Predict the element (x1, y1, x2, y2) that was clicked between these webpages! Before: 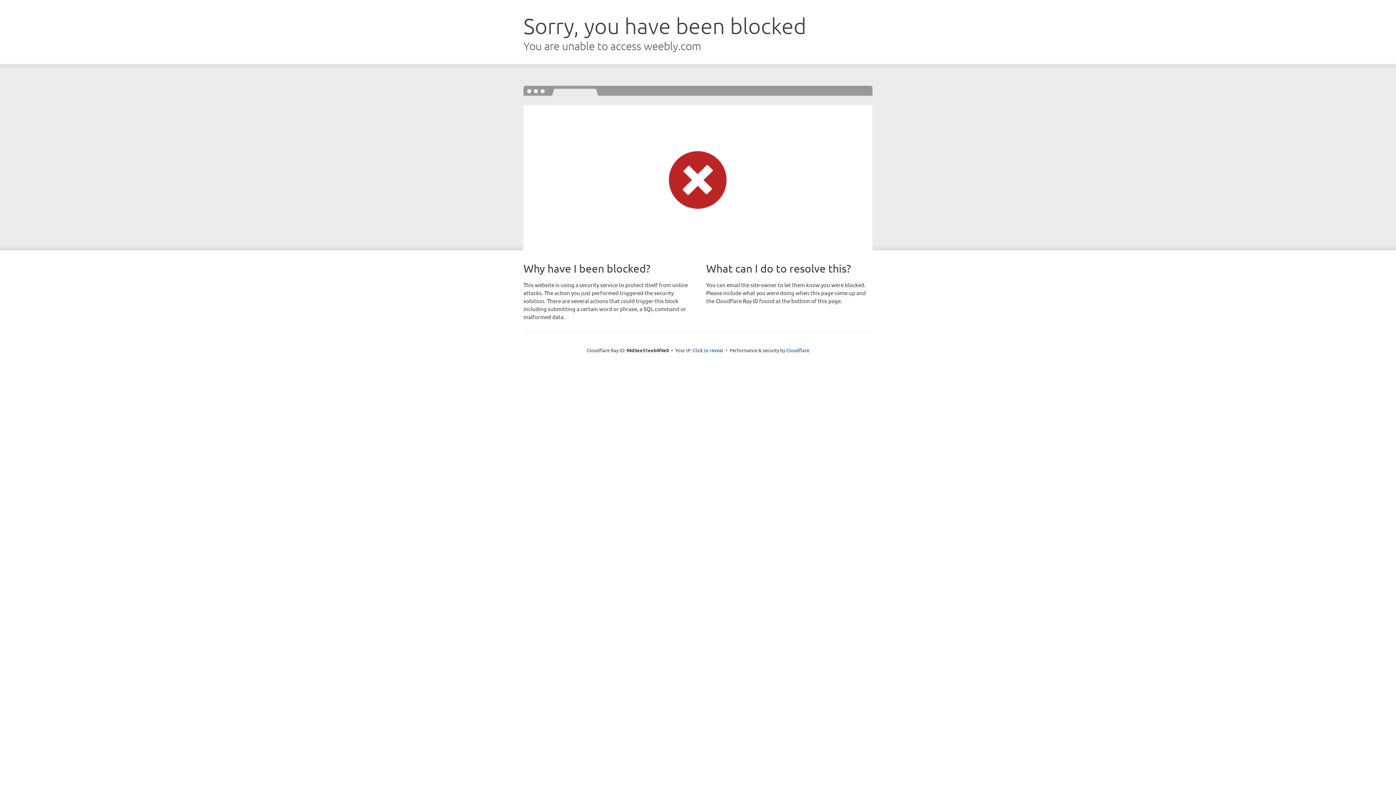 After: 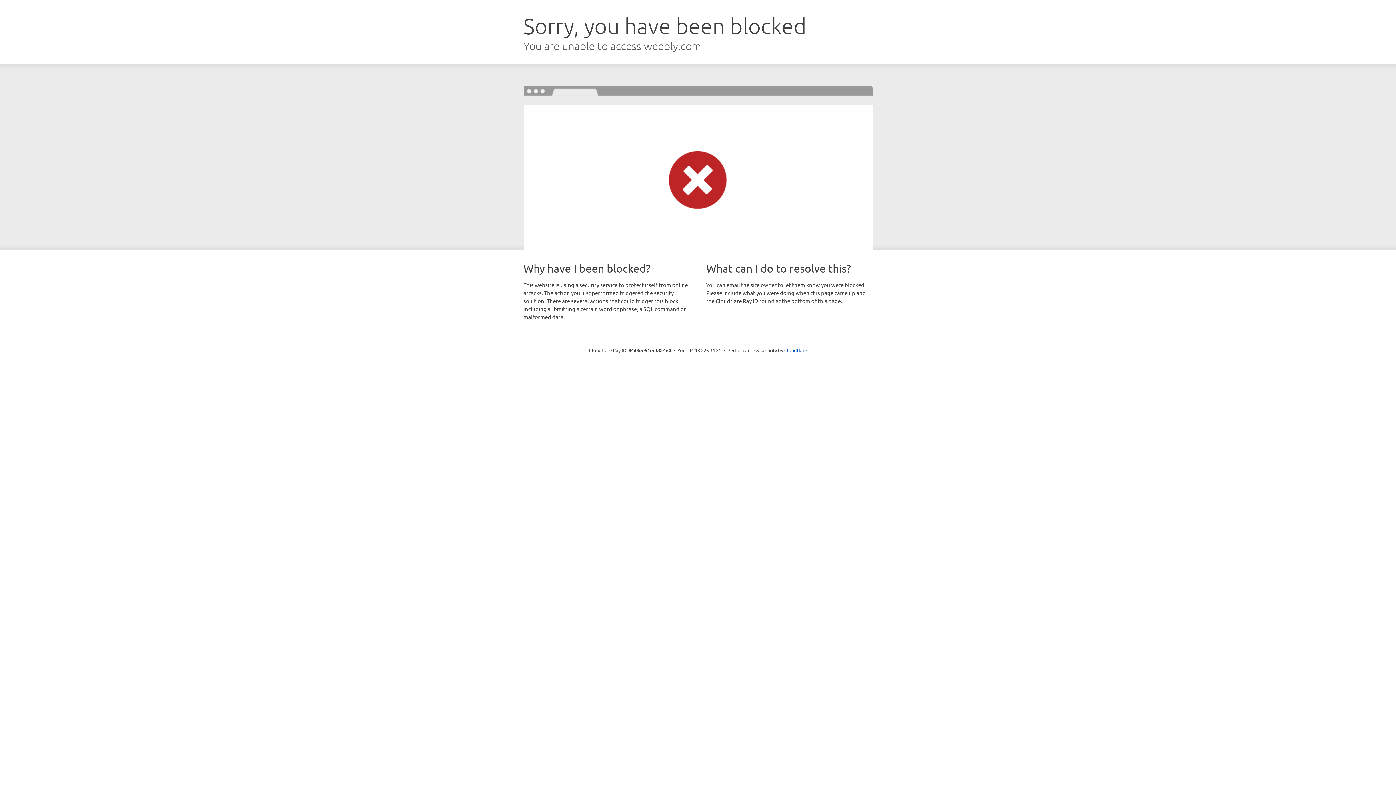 Action: bbox: (692, 346, 723, 353) label: Click to reveal